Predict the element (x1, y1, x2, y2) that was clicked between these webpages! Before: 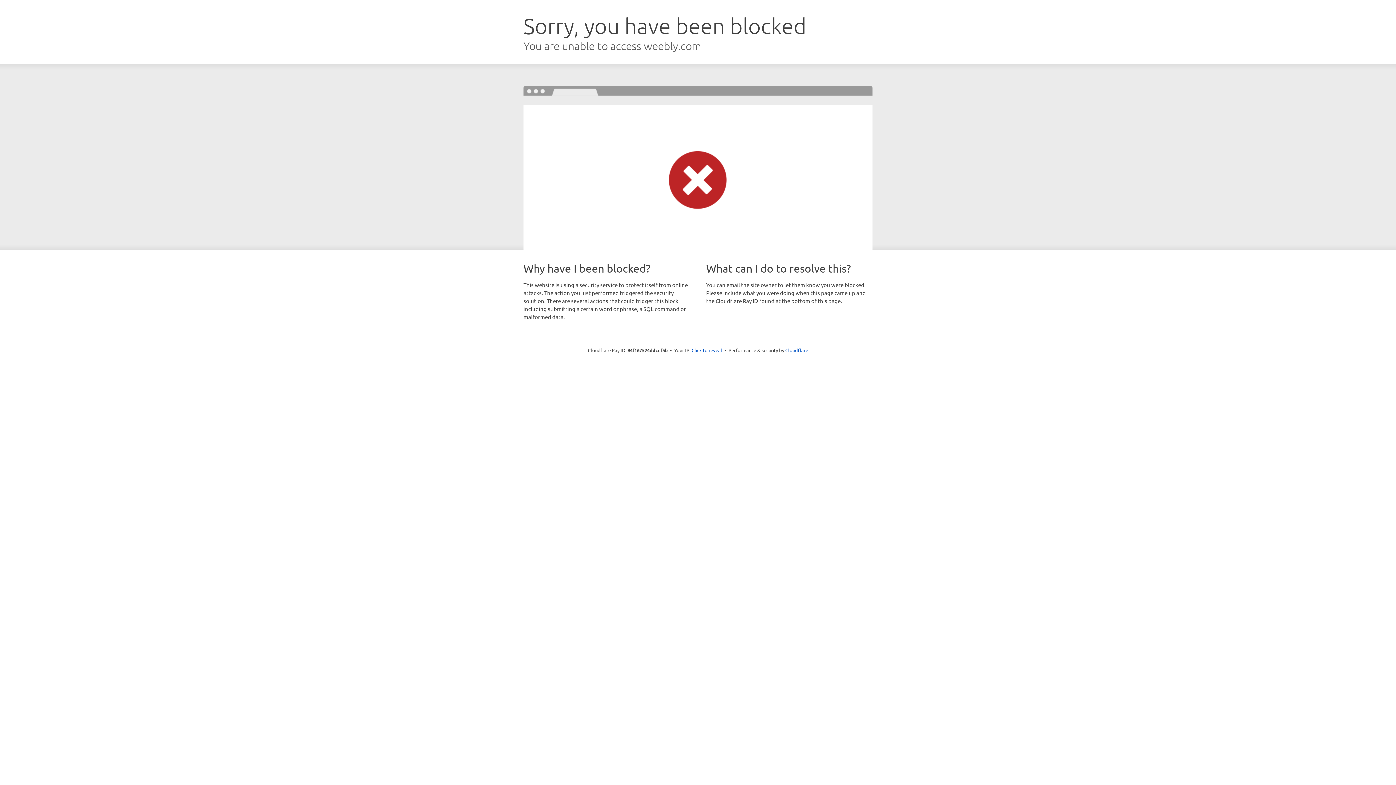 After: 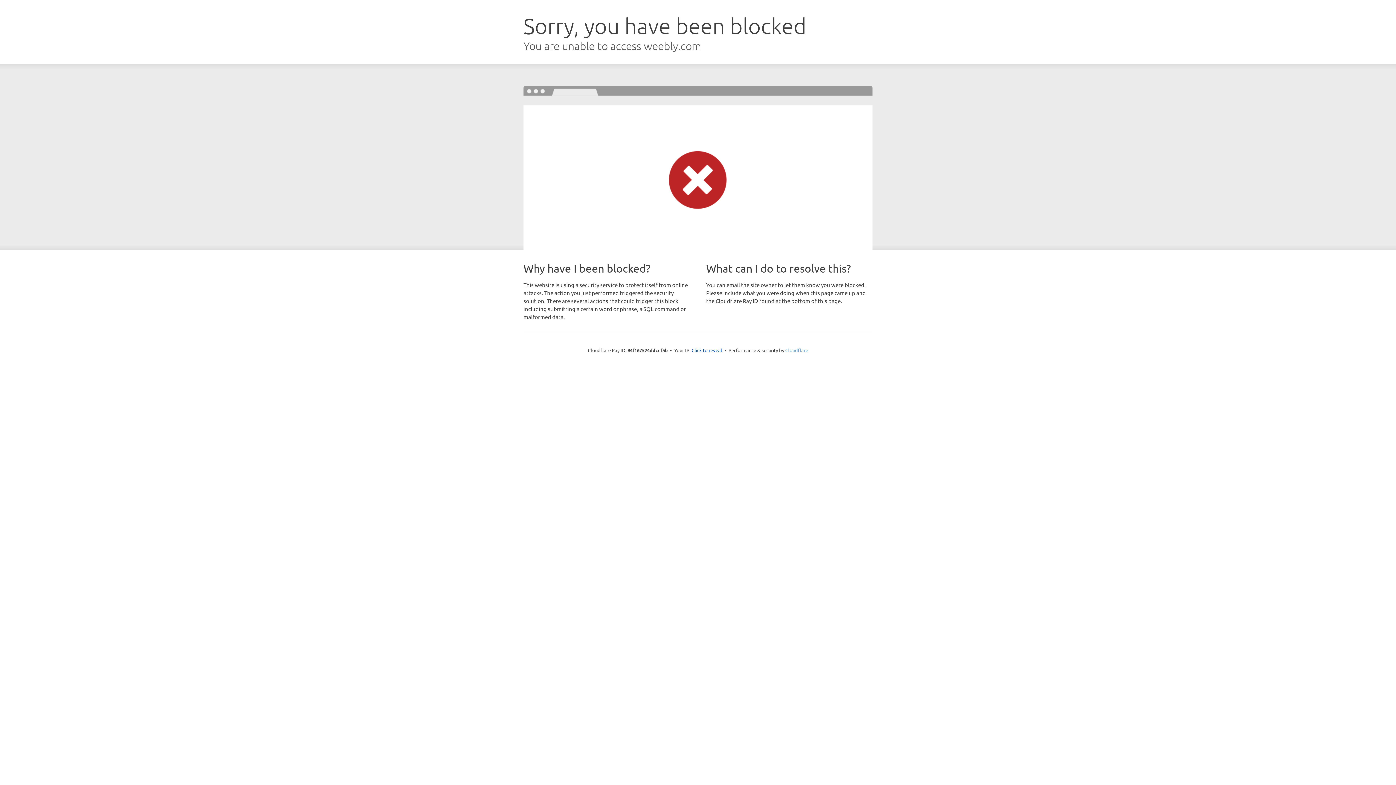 Action: bbox: (785, 347, 808, 353) label: Cloudflare